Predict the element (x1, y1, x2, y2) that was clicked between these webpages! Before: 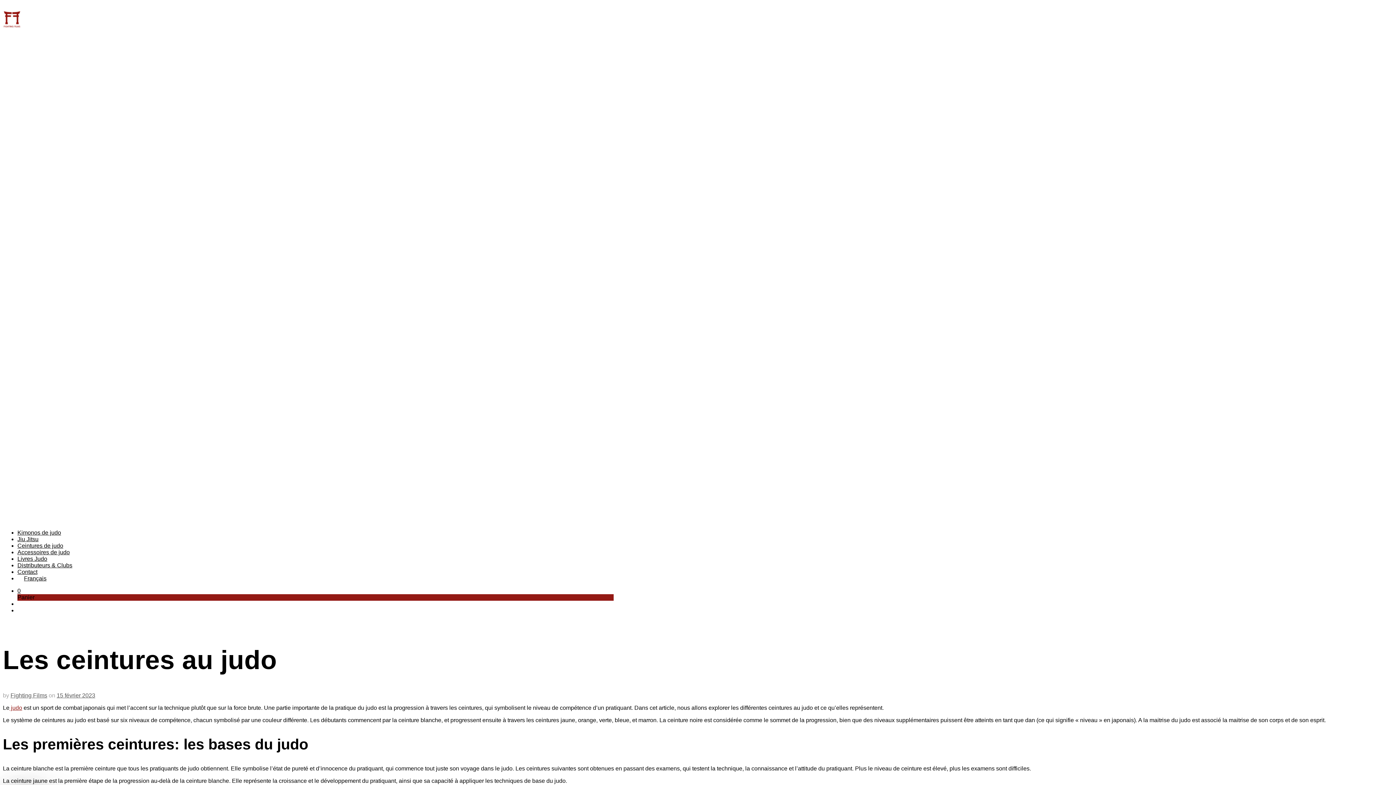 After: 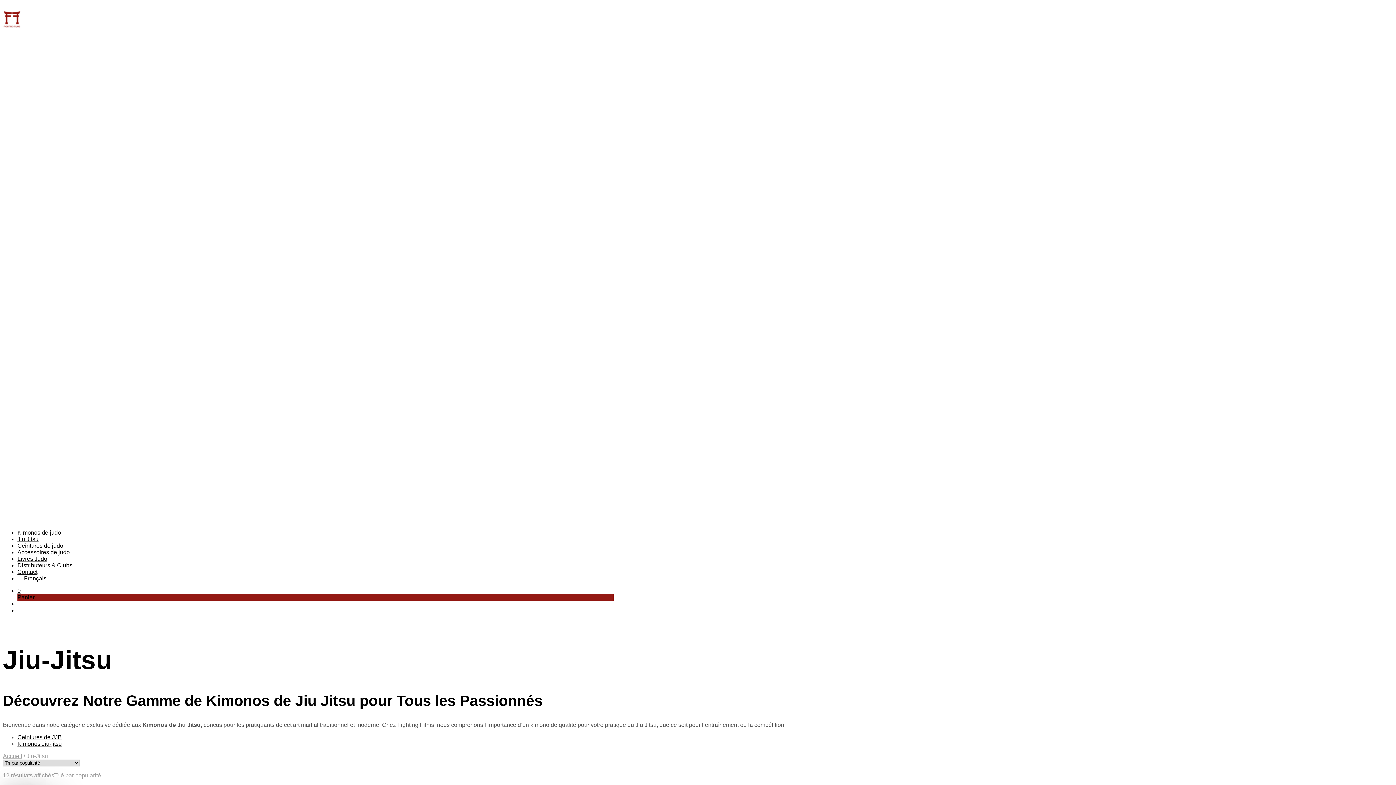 Action: label: Jiu Jitsu bbox: (17, 536, 38, 542)